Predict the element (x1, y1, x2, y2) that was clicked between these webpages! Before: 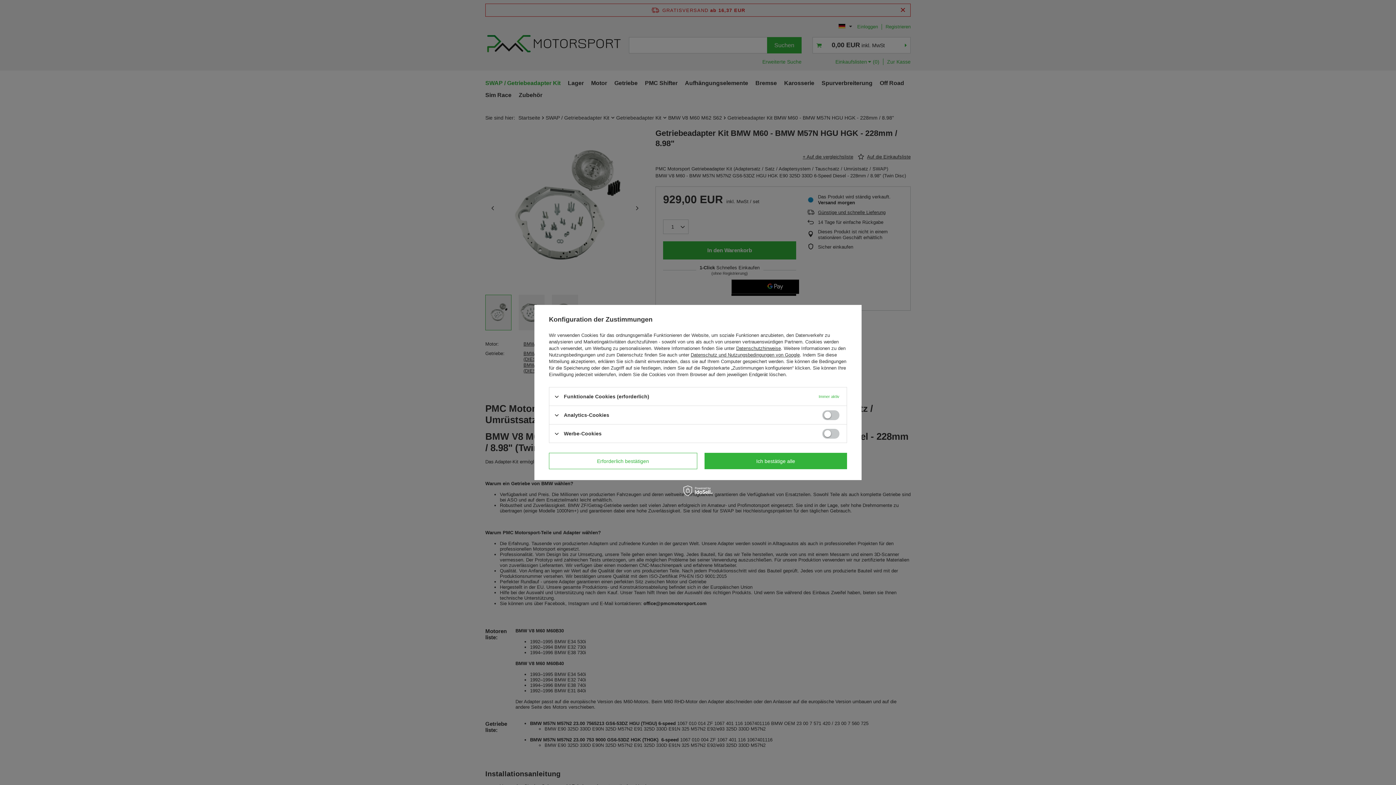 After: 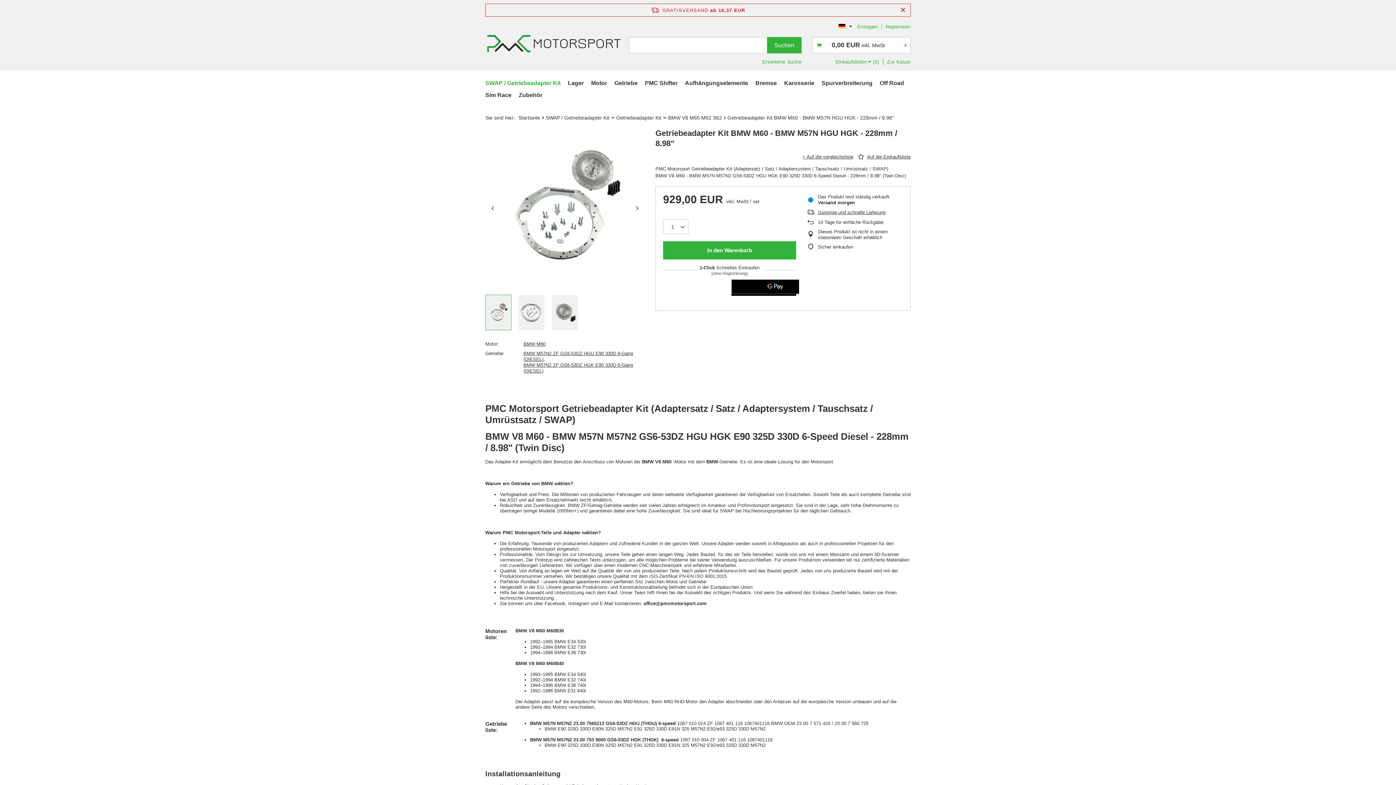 Action: bbox: (704, 453, 847, 469) label: Ich bestätige alle